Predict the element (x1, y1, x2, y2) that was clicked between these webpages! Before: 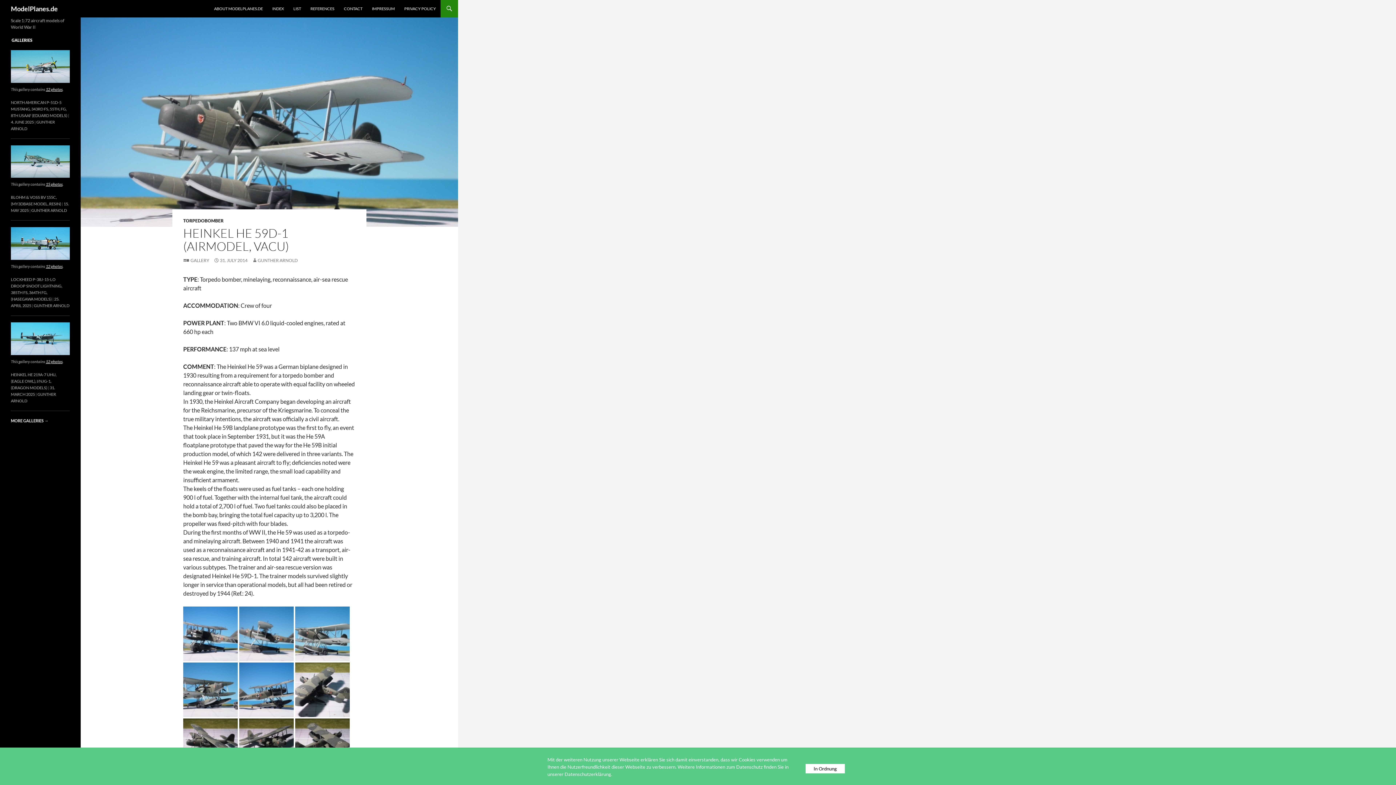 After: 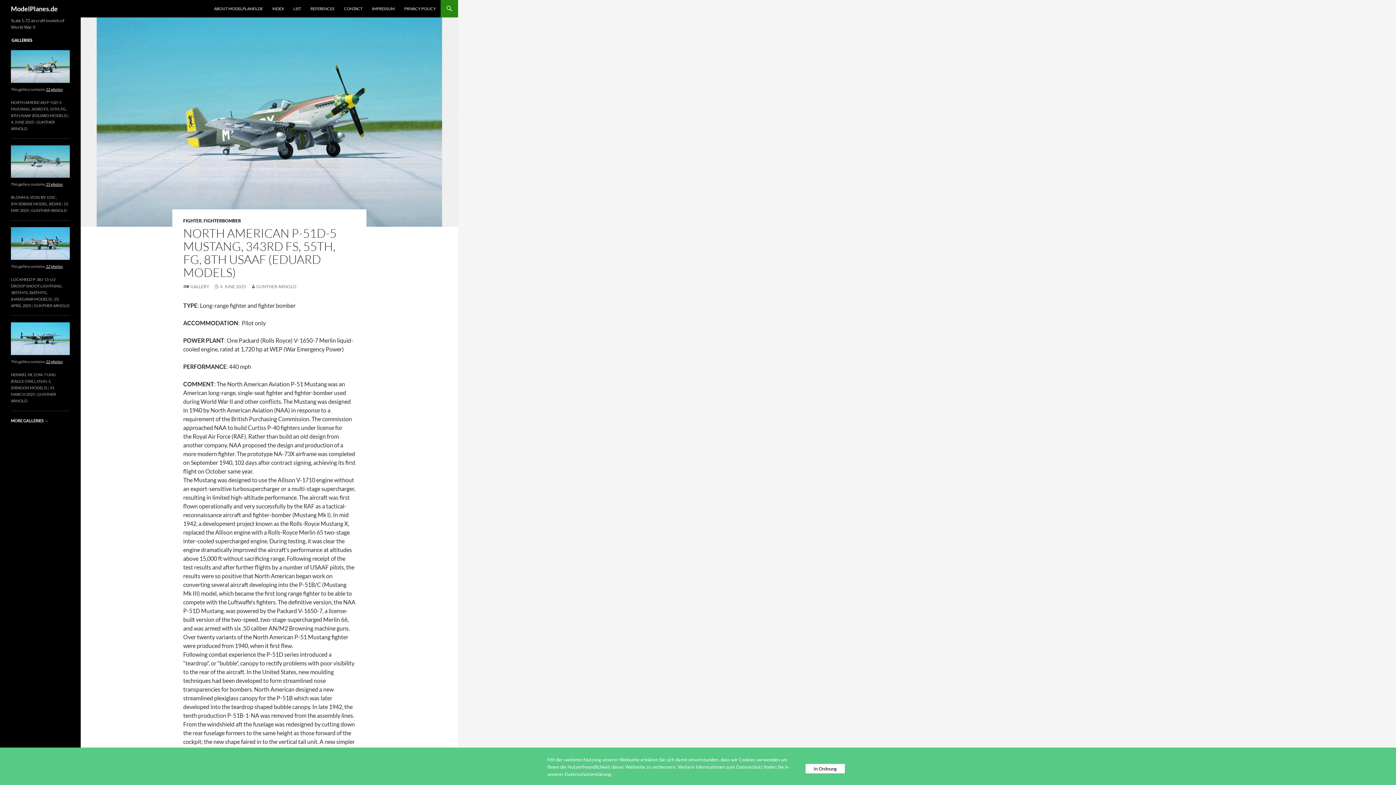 Action: bbox: (45, 86, 62, 91) label: 12 photos